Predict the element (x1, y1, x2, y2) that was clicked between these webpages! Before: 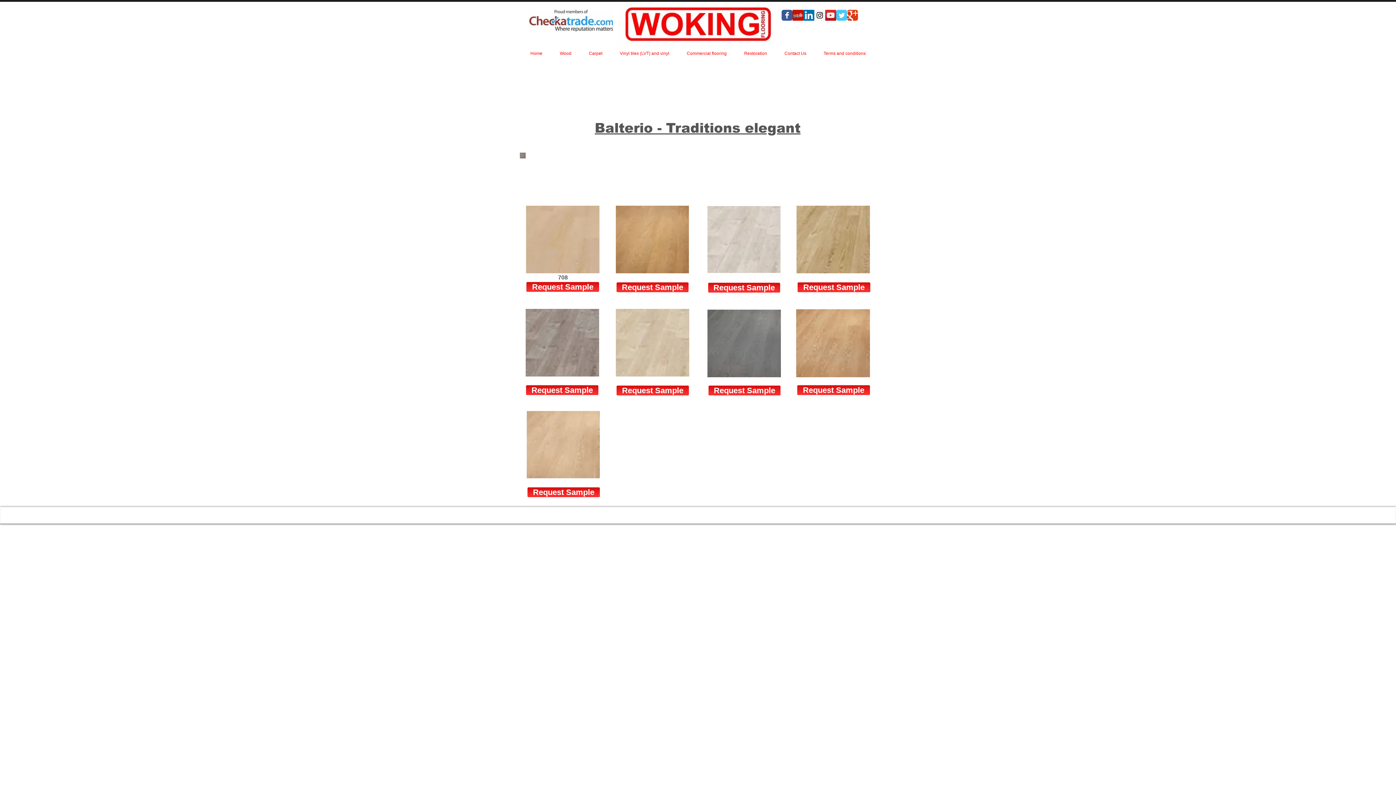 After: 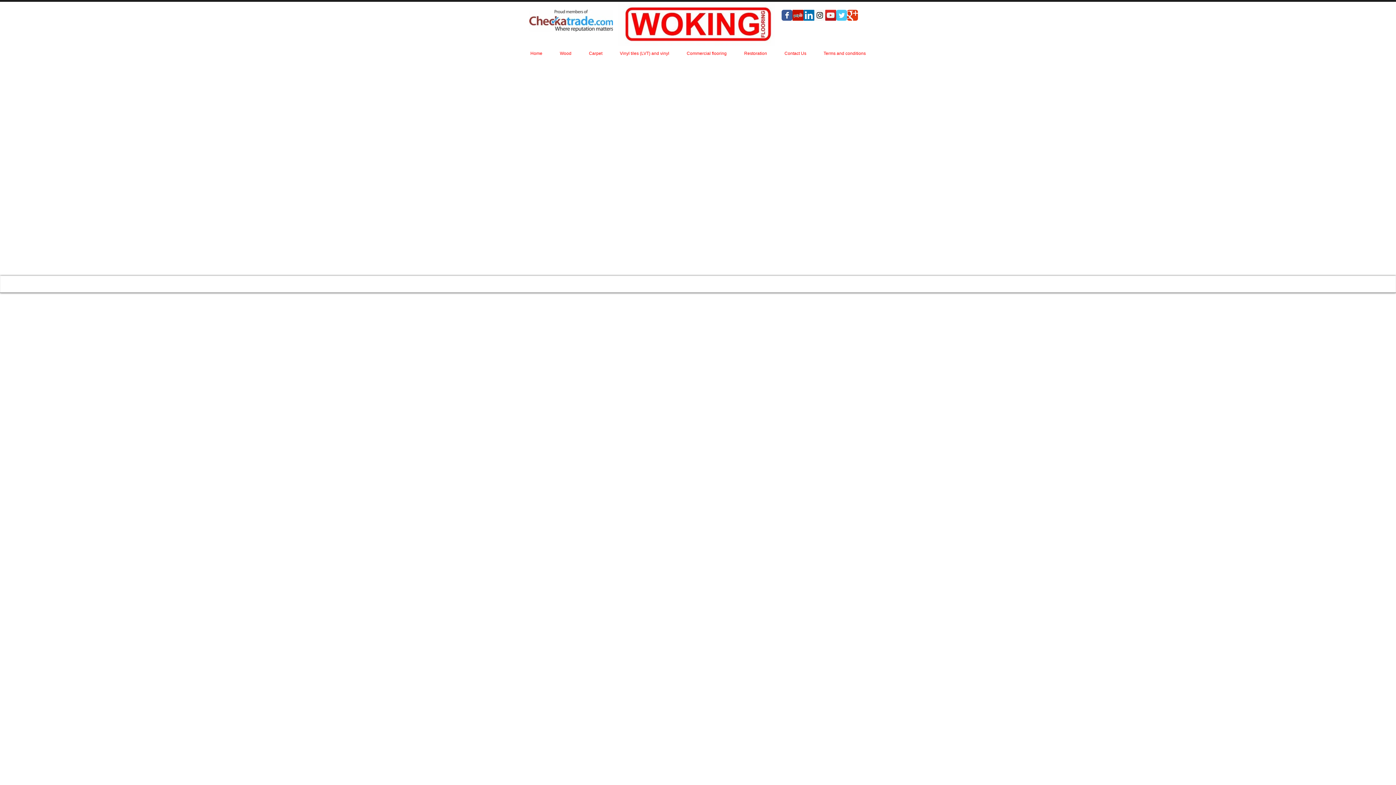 Action: label: Request Sample bbox: (616, 281, 689, 293)